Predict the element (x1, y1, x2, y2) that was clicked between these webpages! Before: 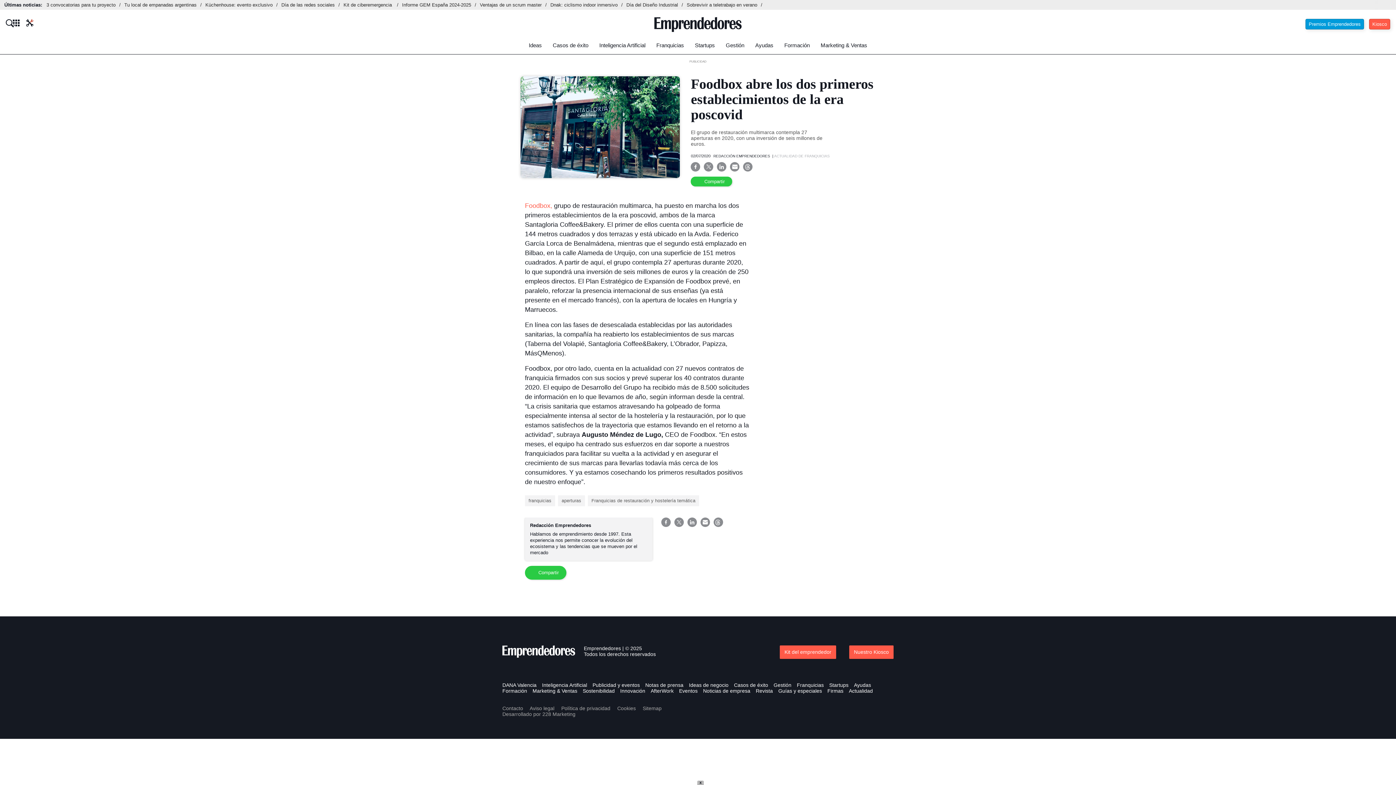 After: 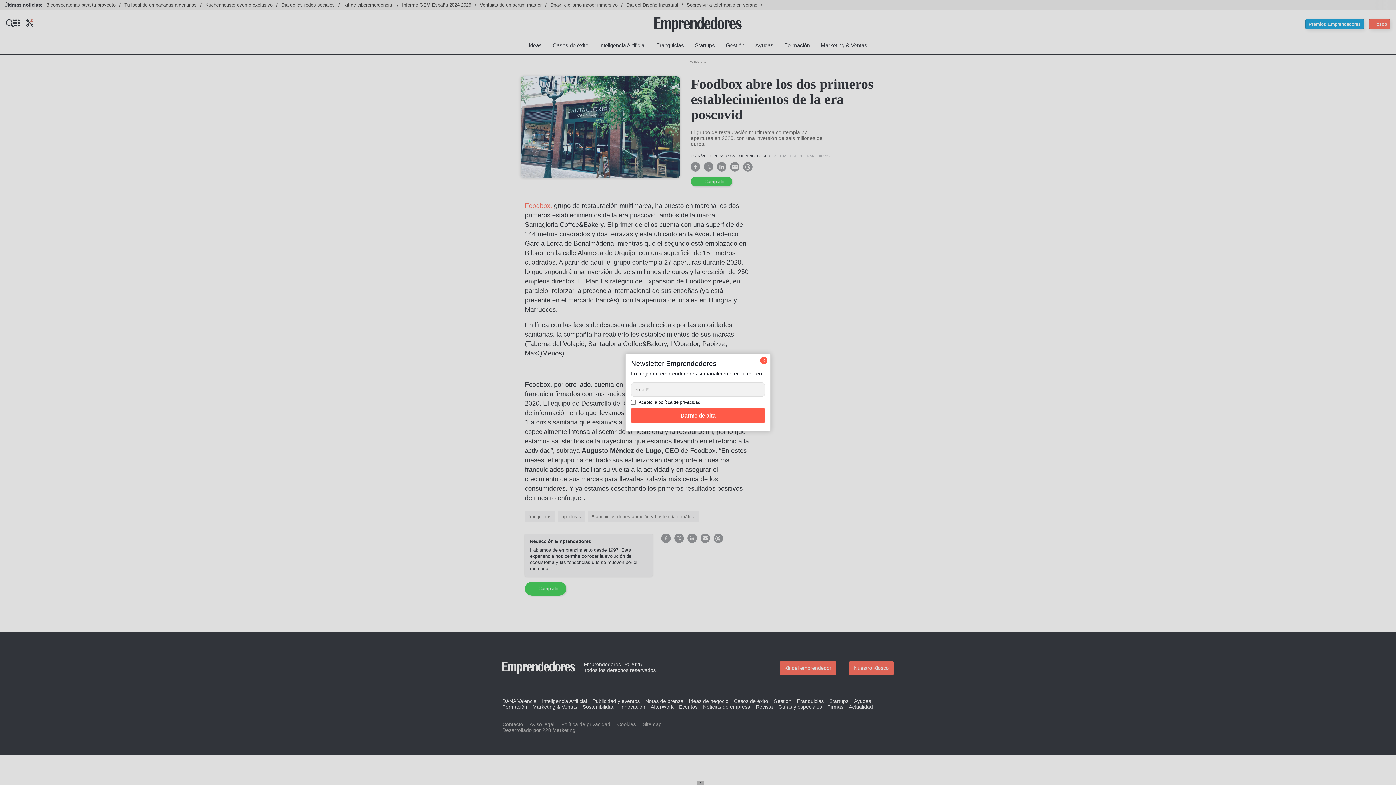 Action: bbox: (700, 517, 710, 527)